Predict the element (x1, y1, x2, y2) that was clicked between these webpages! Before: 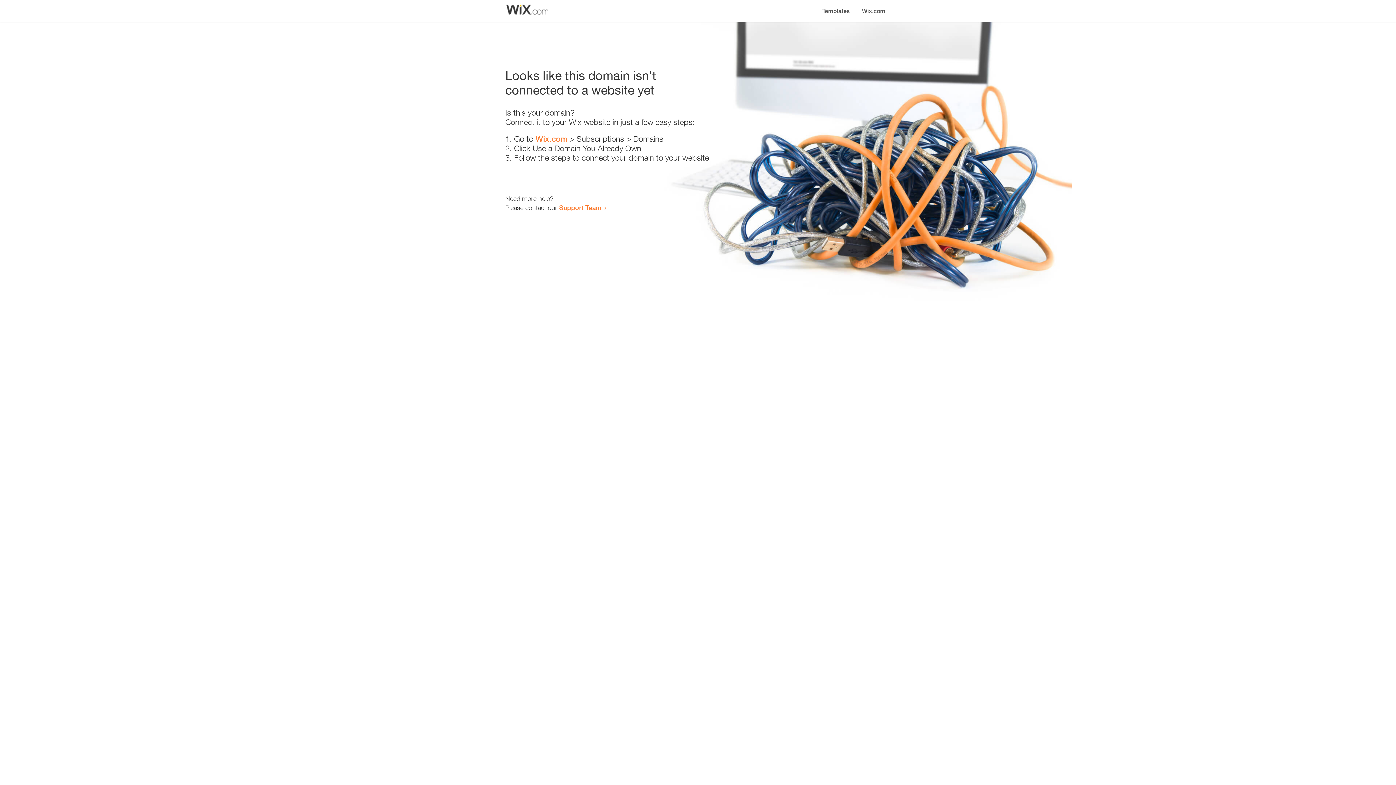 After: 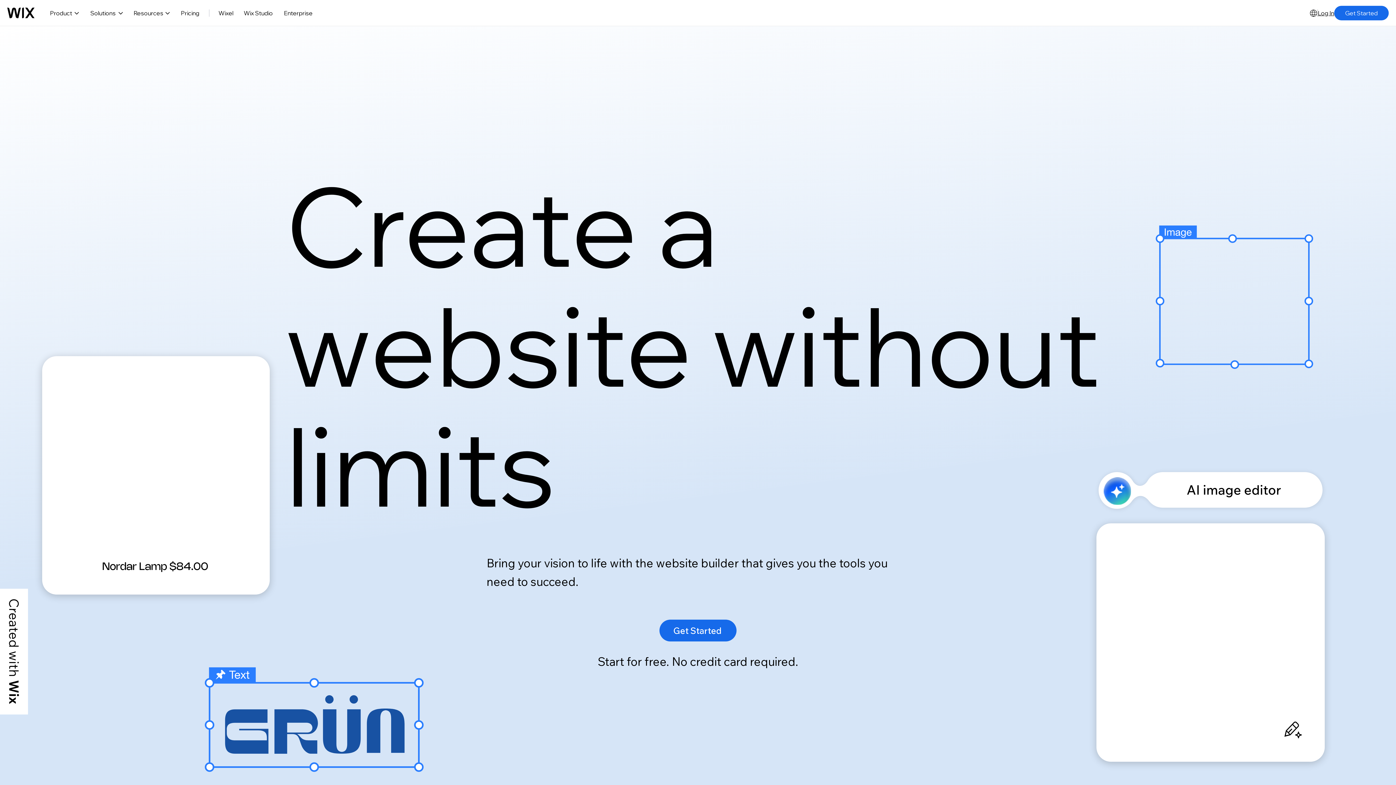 Action: bbox: (535, 134, 567, 143) label: Wix.com